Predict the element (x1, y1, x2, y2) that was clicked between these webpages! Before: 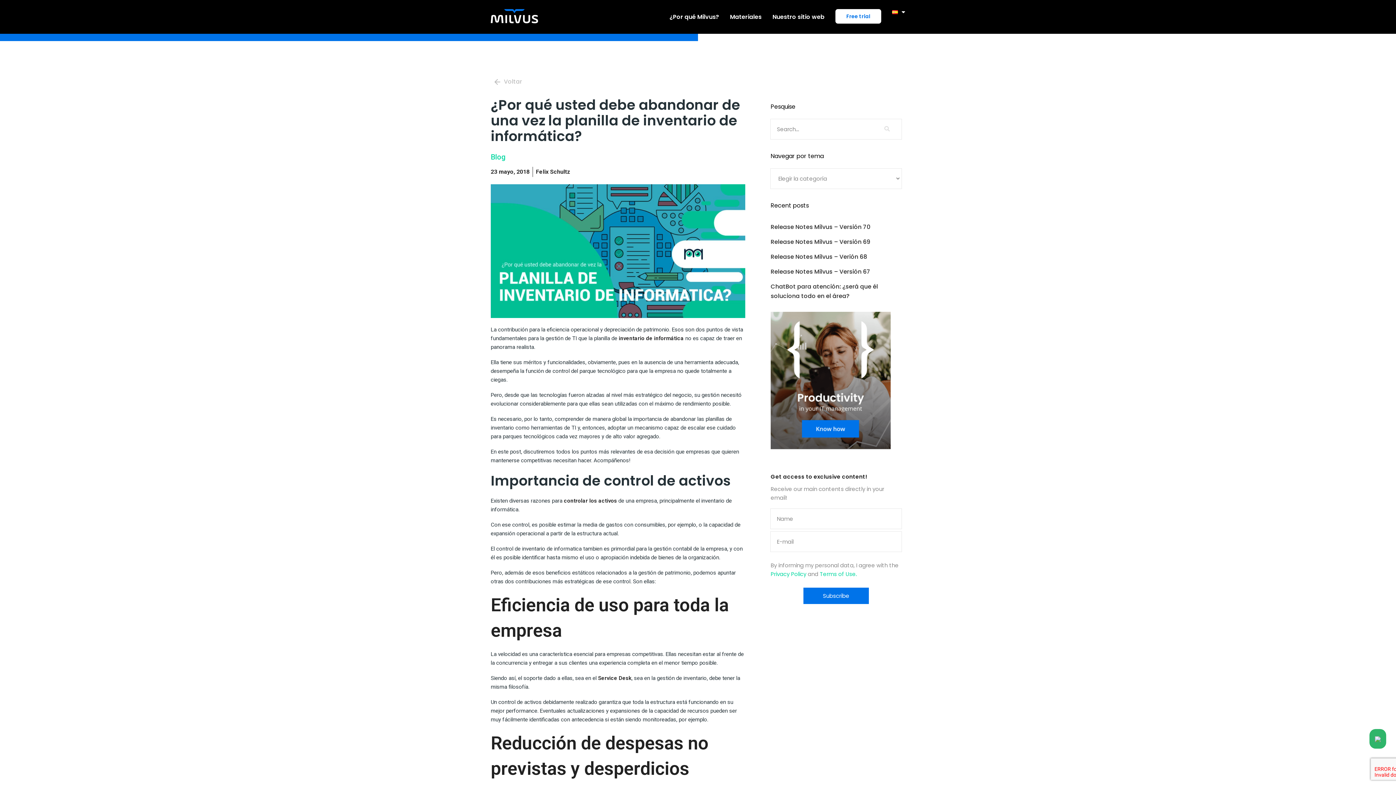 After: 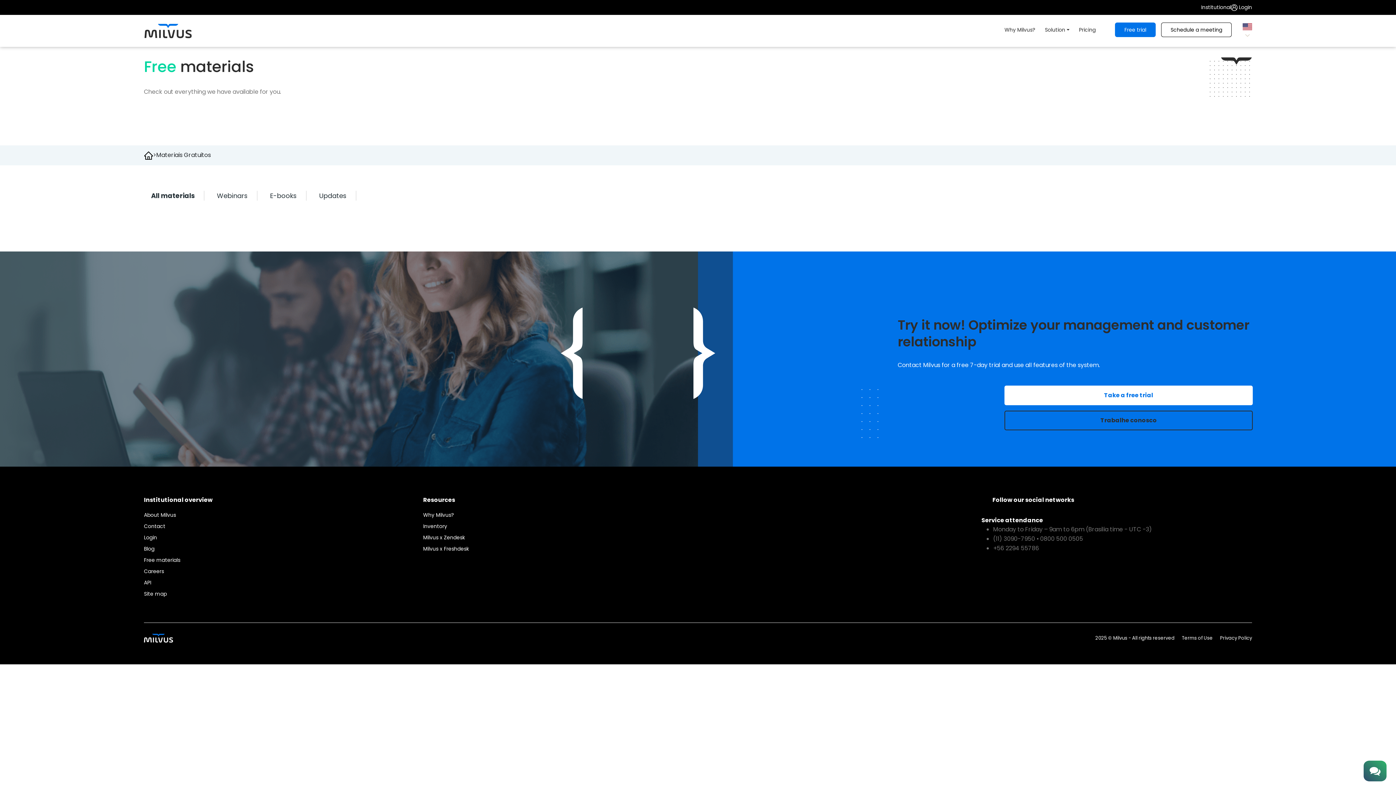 Action: label: Materiales bbox: (730, 9, 761, 24)